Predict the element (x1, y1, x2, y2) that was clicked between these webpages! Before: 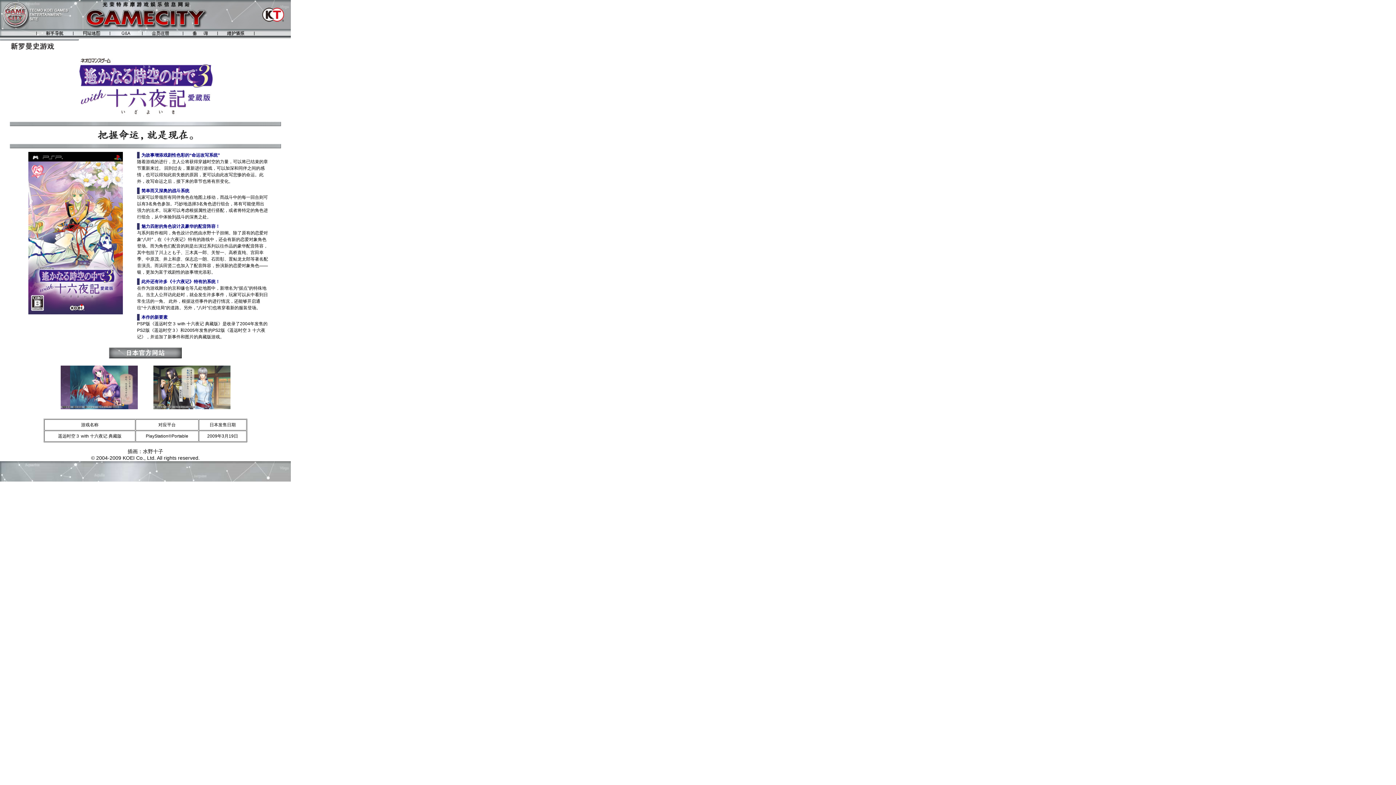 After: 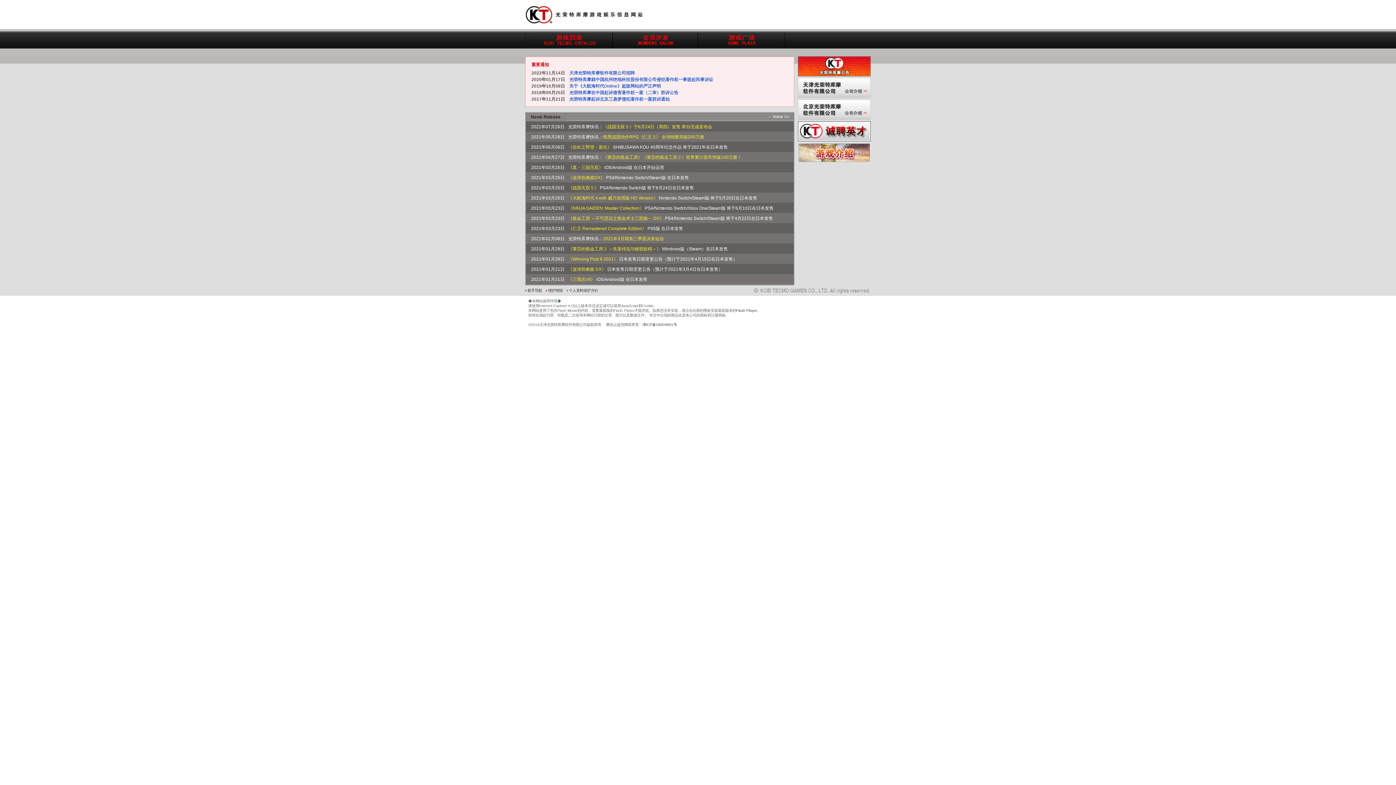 Action: bbox: (0, 25, 29, 30)